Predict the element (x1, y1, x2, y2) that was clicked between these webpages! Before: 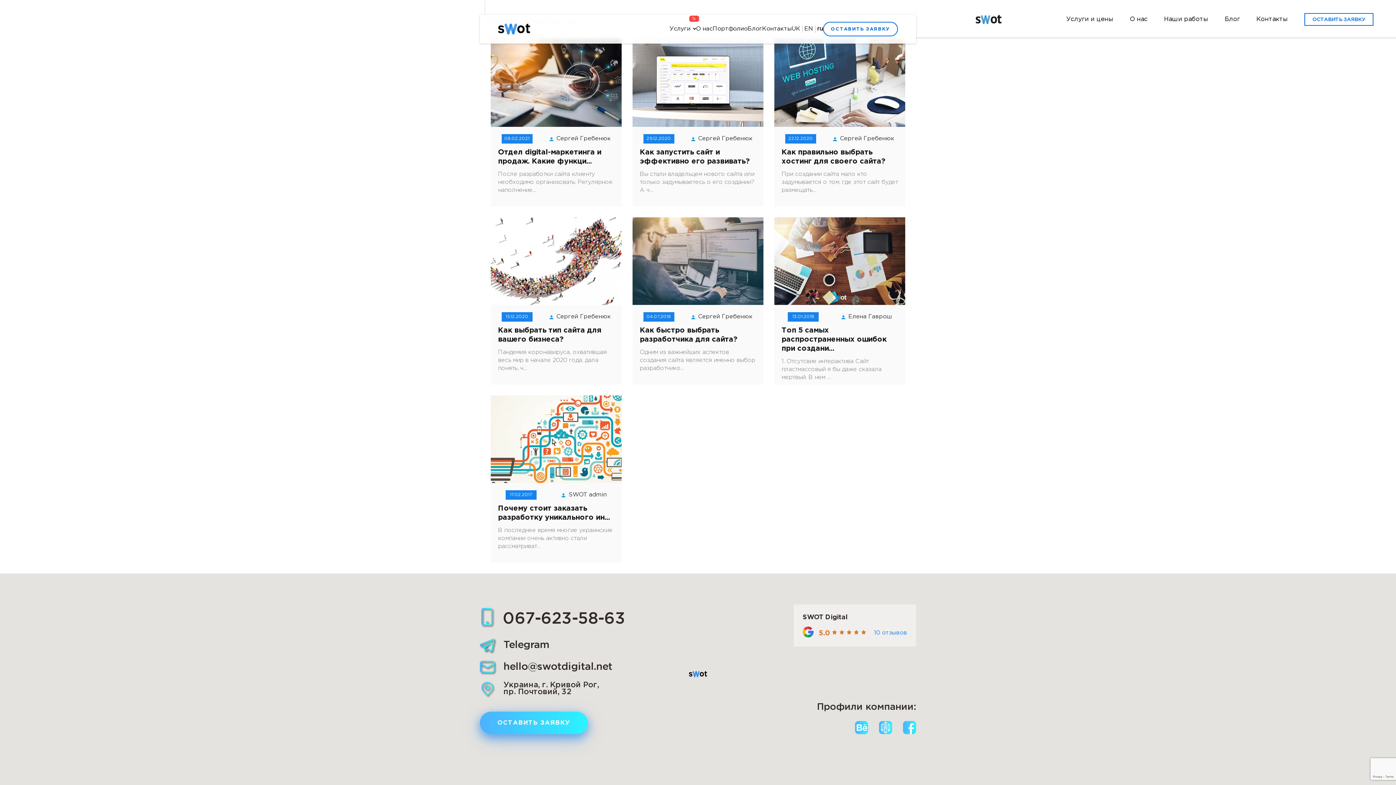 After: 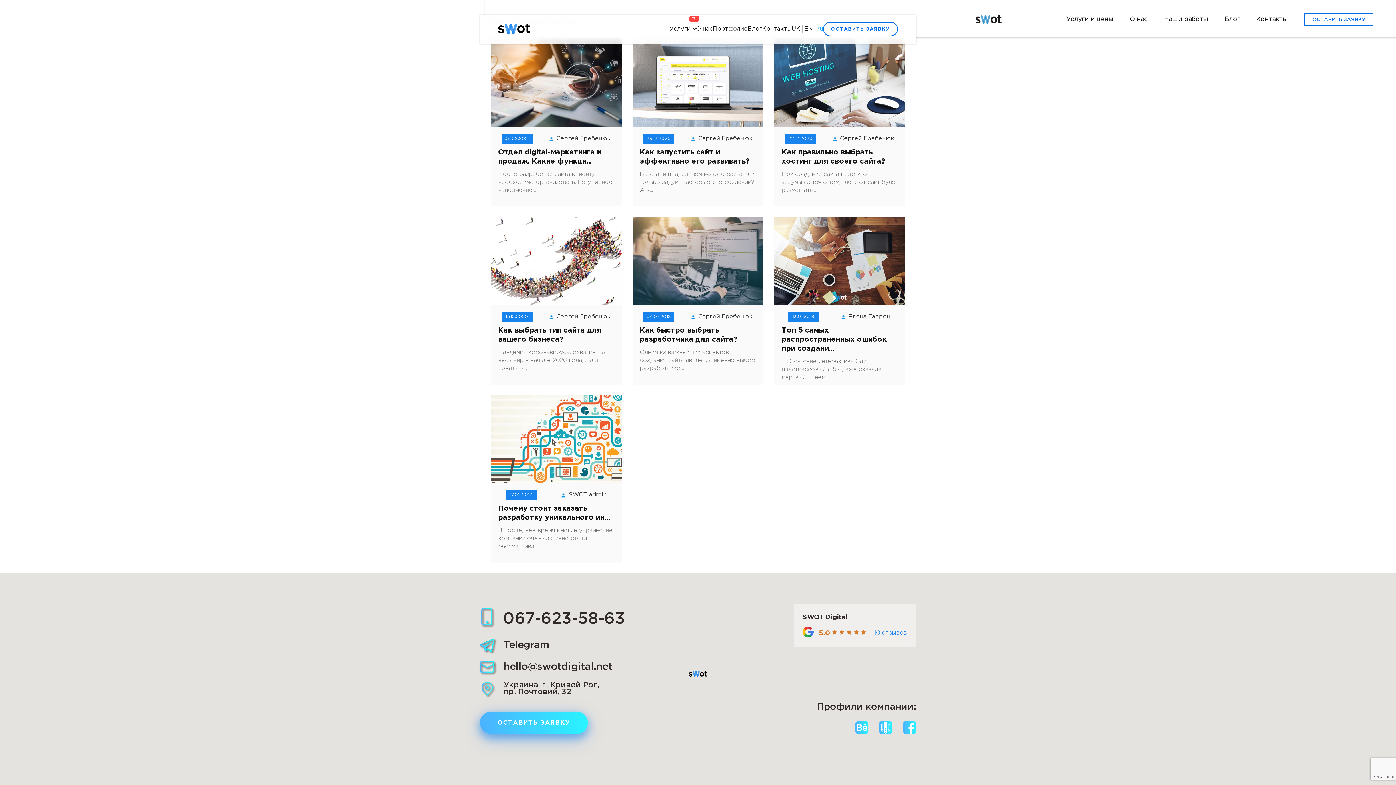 Action: bbox: (817, 14, 823, 43) label: ru